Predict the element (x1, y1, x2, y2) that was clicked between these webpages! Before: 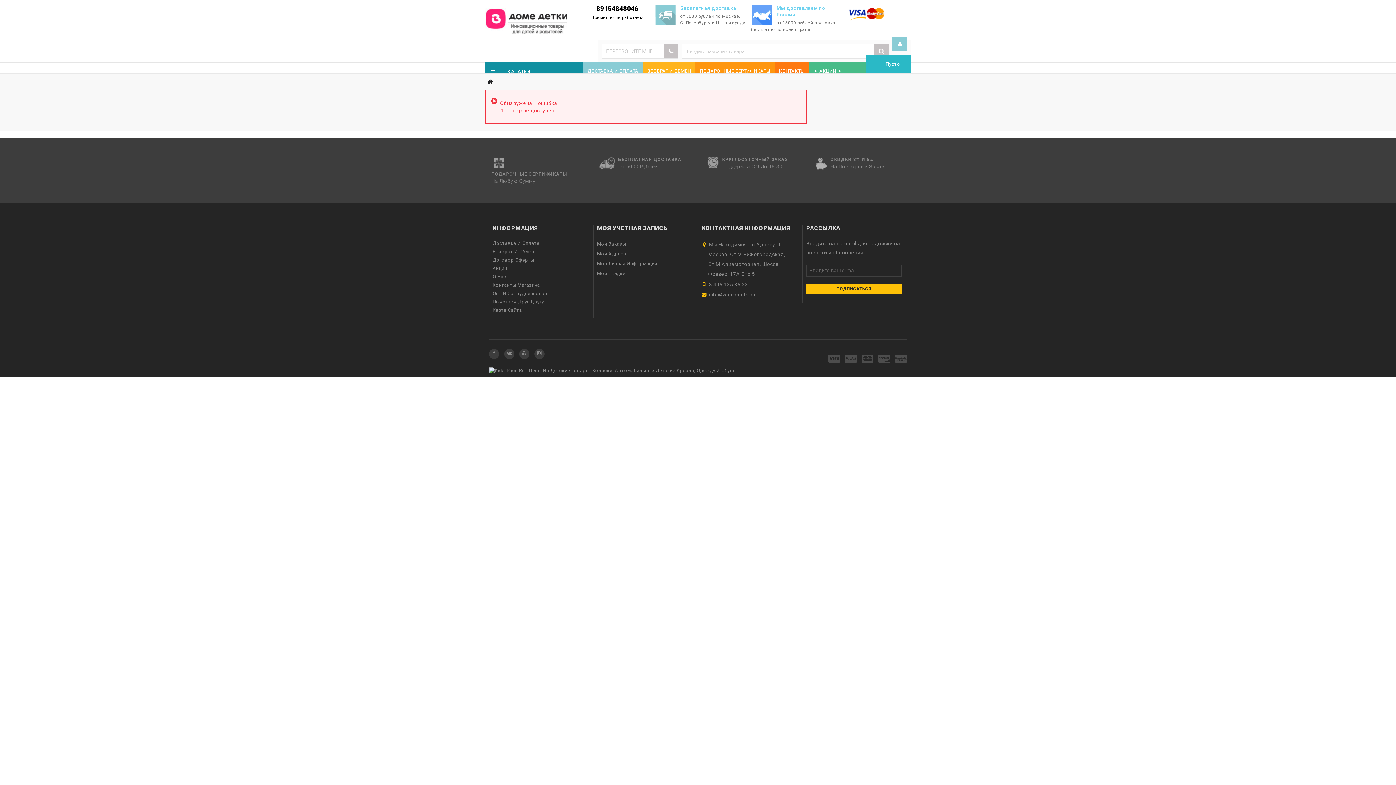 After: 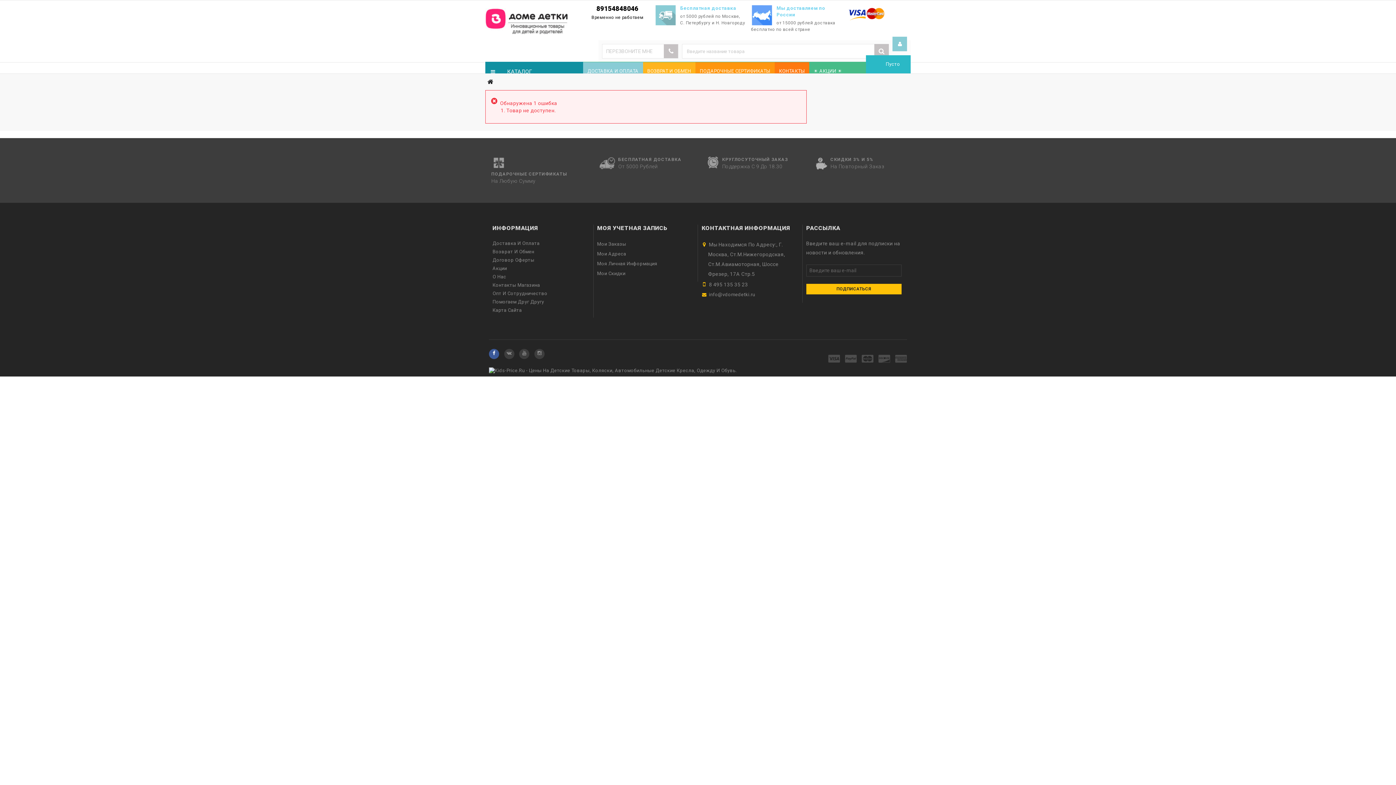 Action: bbox: (489, 349, 499, 359)